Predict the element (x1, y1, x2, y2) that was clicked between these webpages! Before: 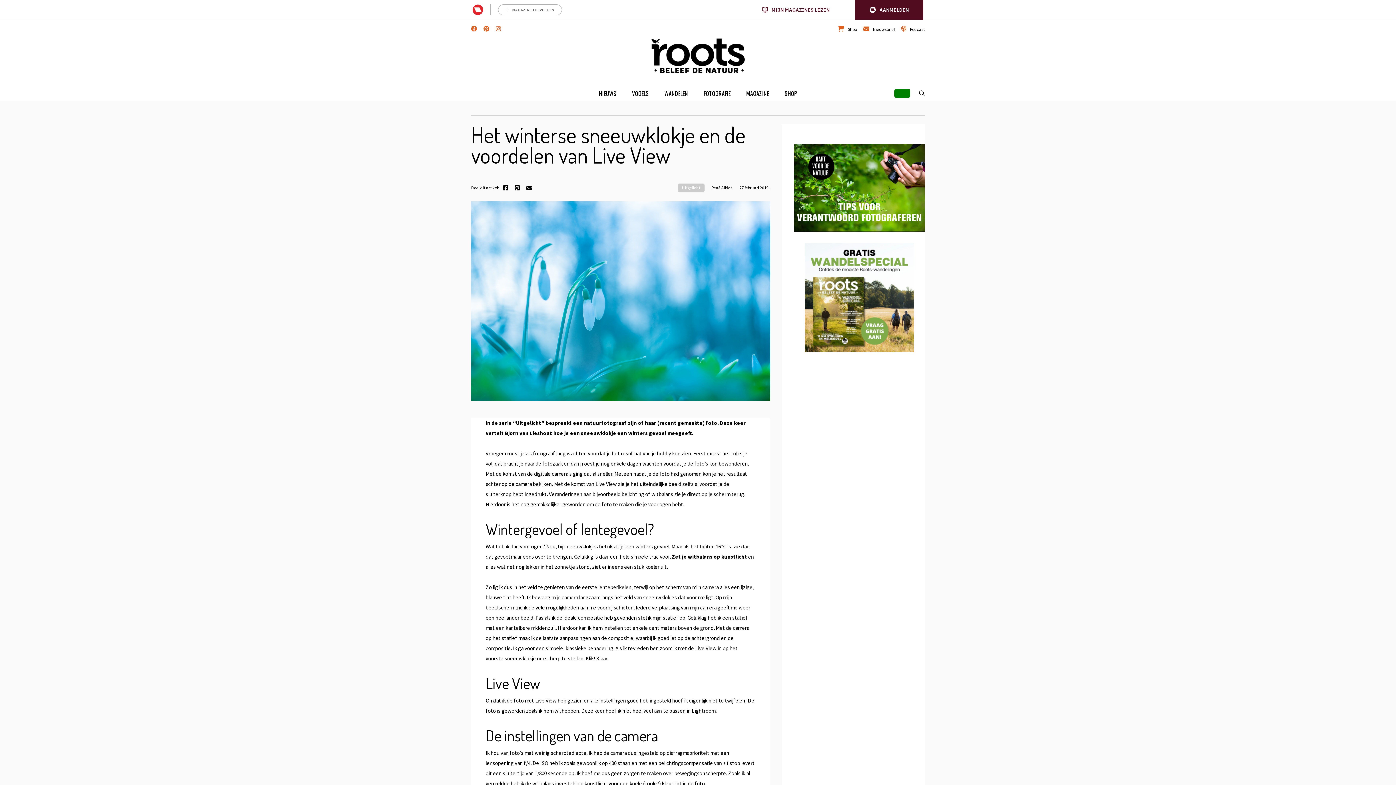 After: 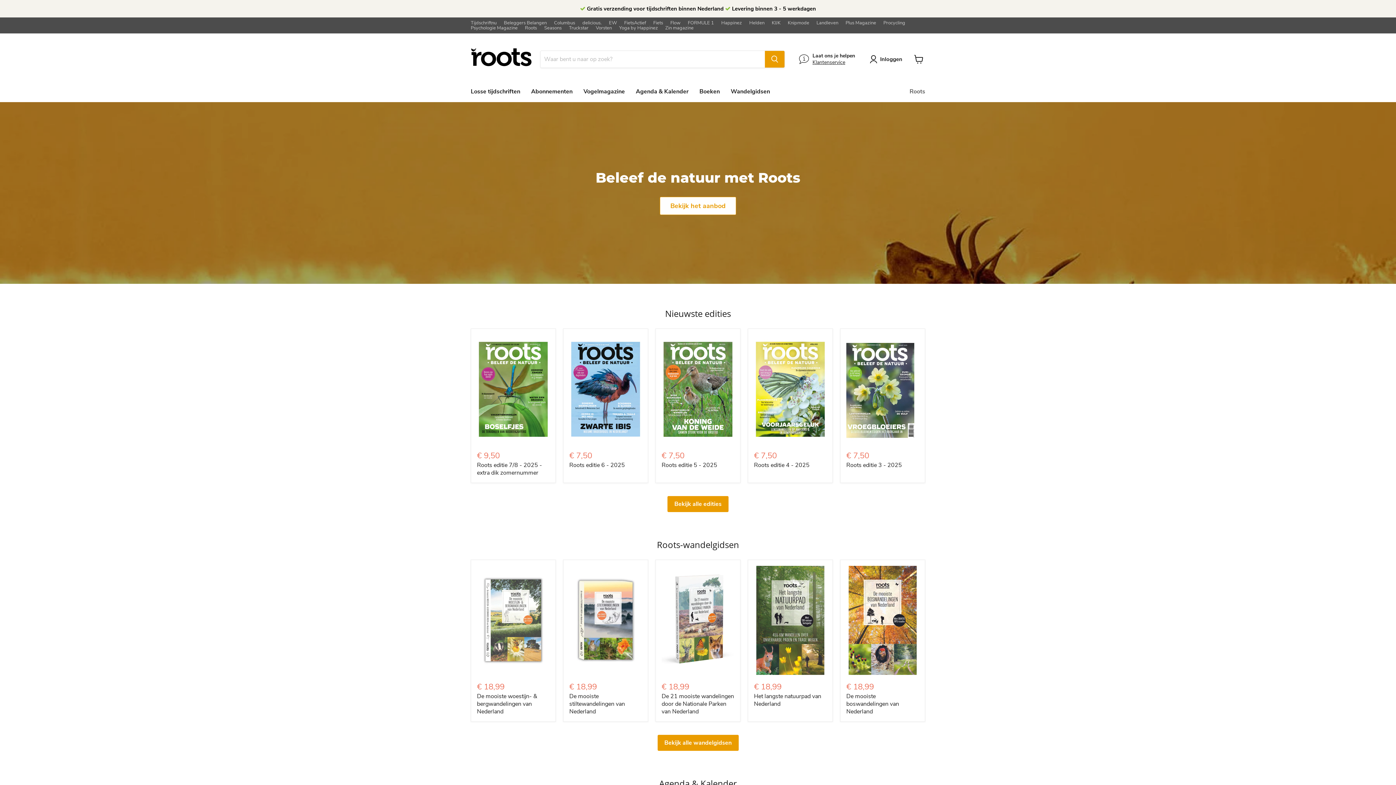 Action: label: SHOP bbox: (784, 89, 797, 97)